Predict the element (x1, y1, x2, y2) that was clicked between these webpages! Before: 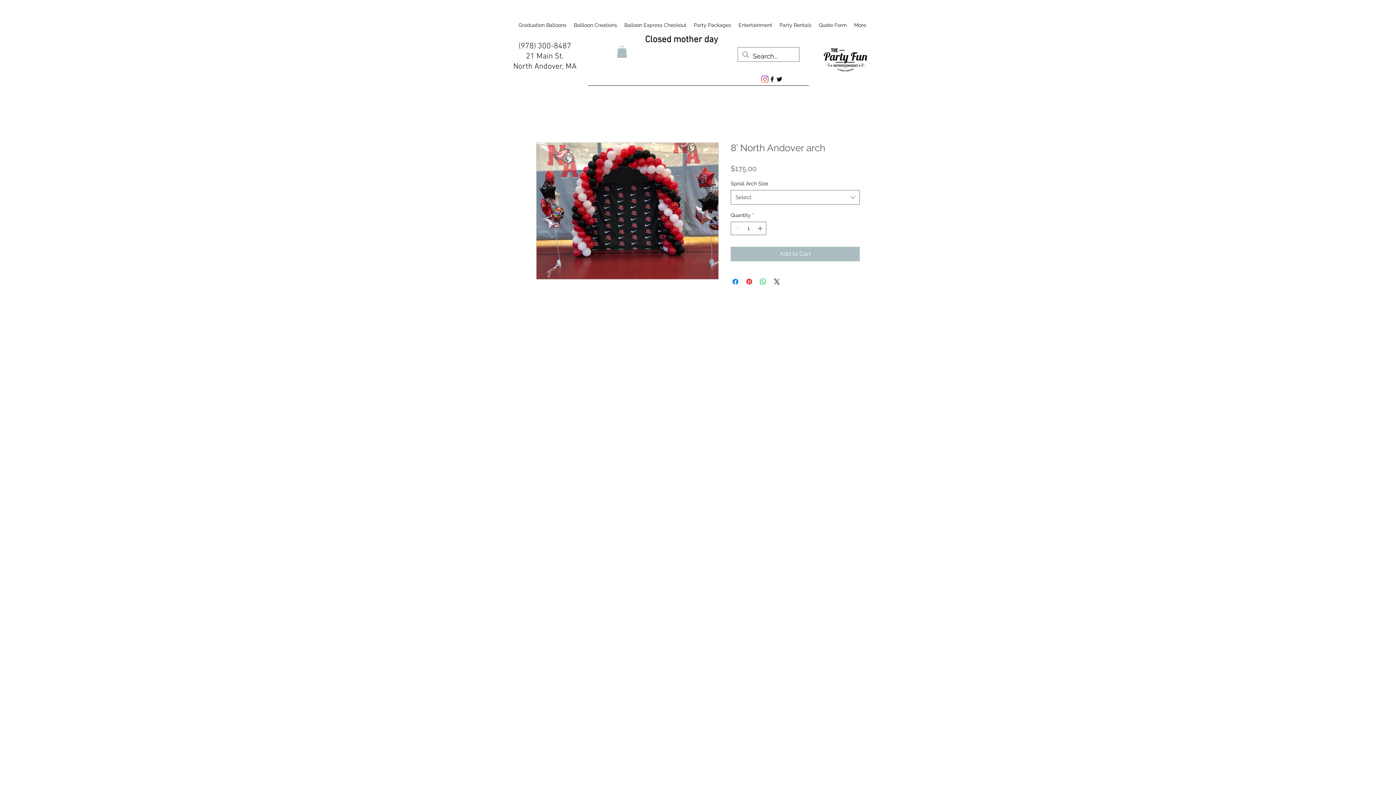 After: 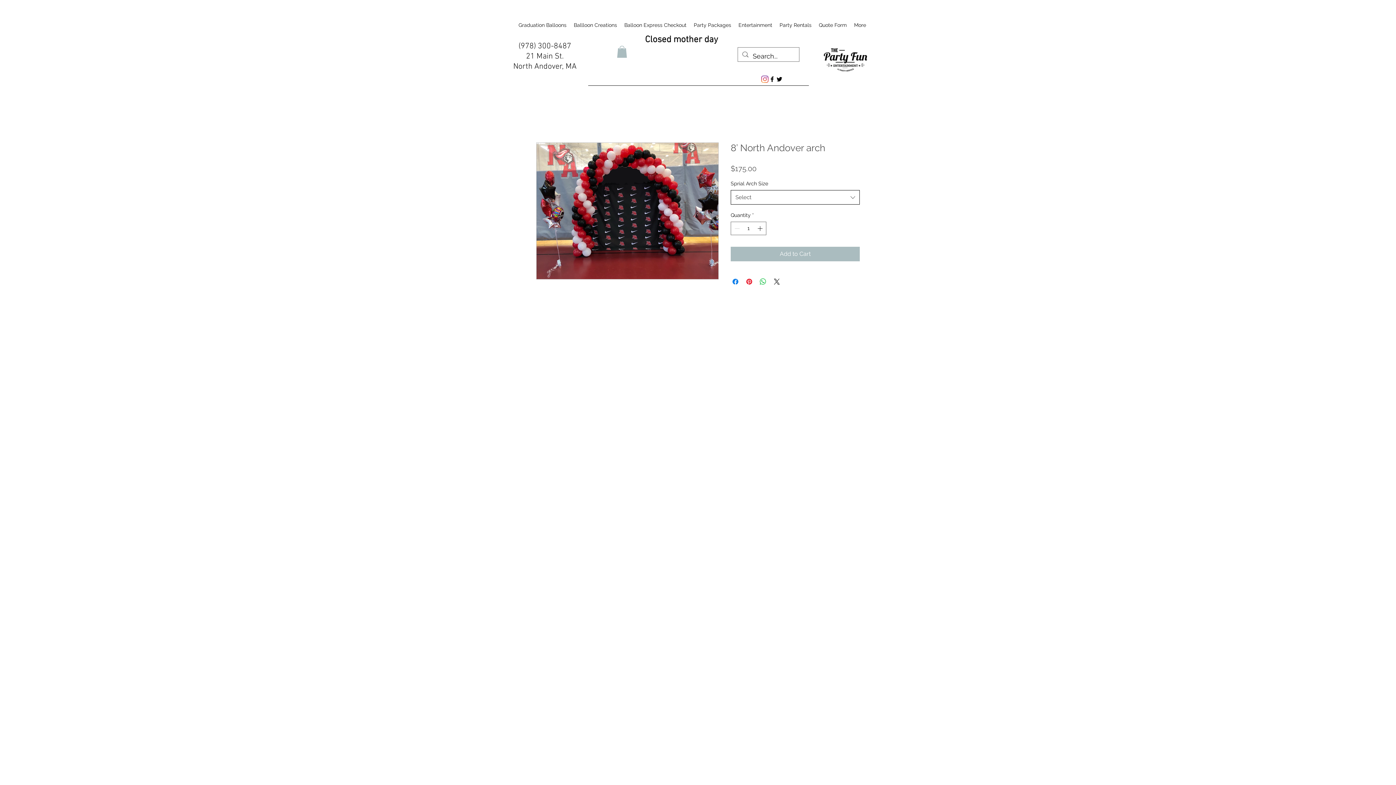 Action: label: Select bbox: (730, 190, 860, 204)